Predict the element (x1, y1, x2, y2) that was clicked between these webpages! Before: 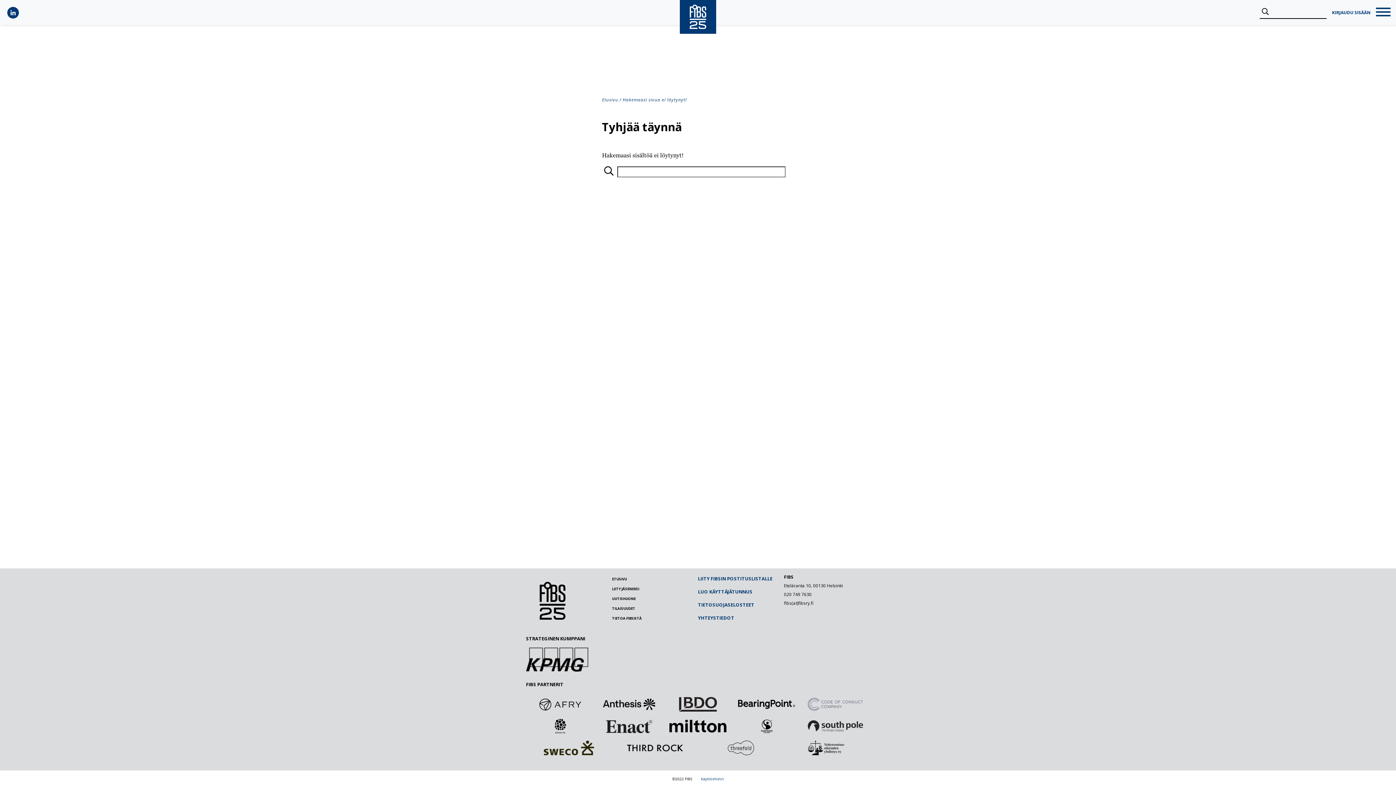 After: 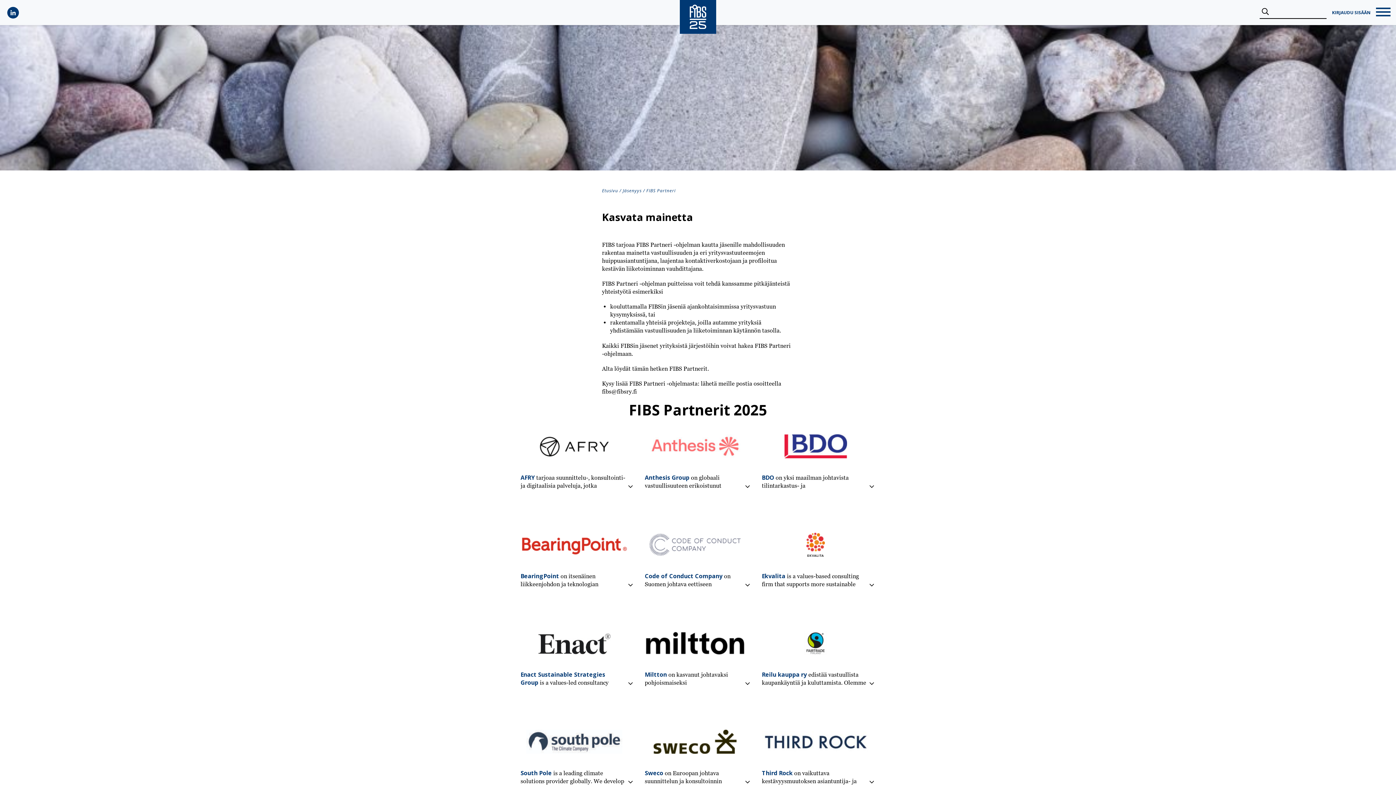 Action: bbox: (600, 719, 658, 733)